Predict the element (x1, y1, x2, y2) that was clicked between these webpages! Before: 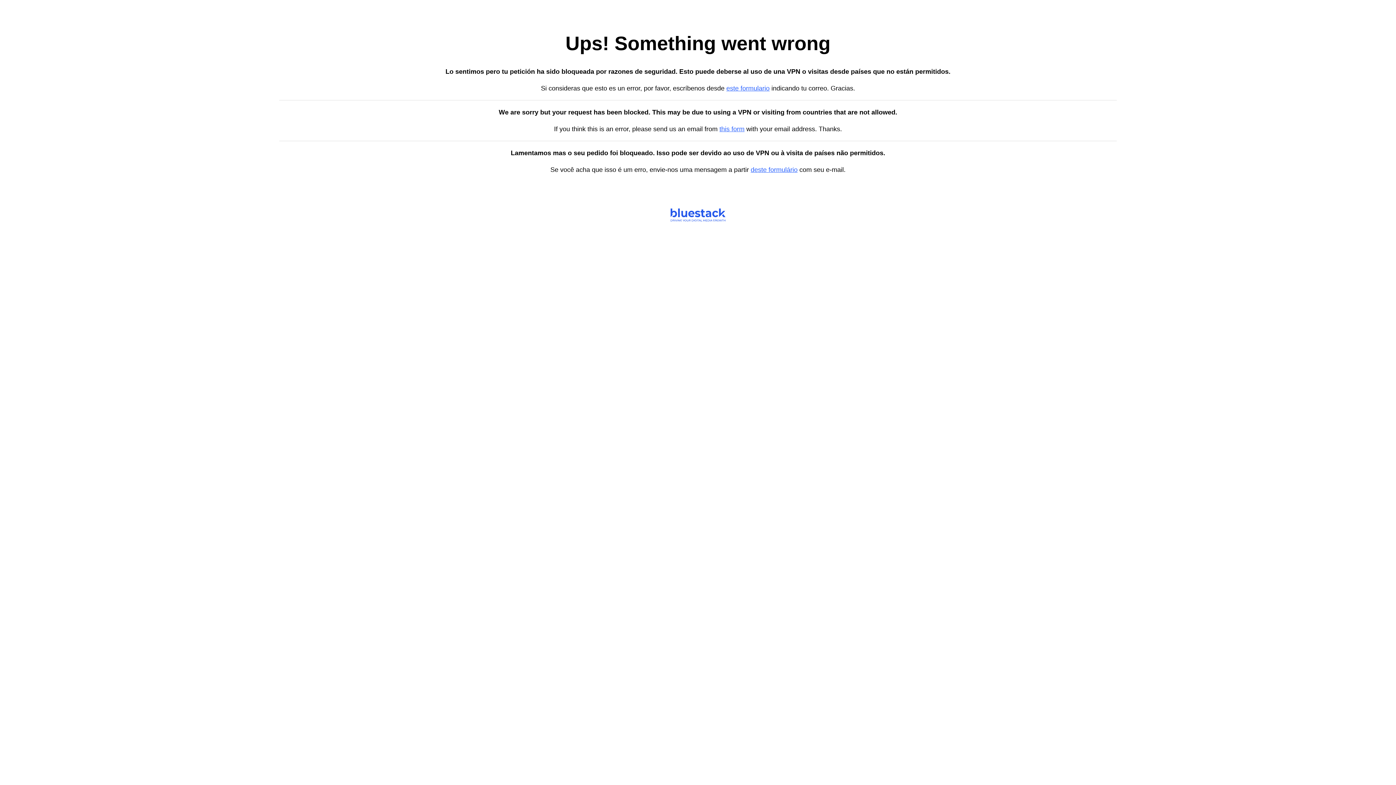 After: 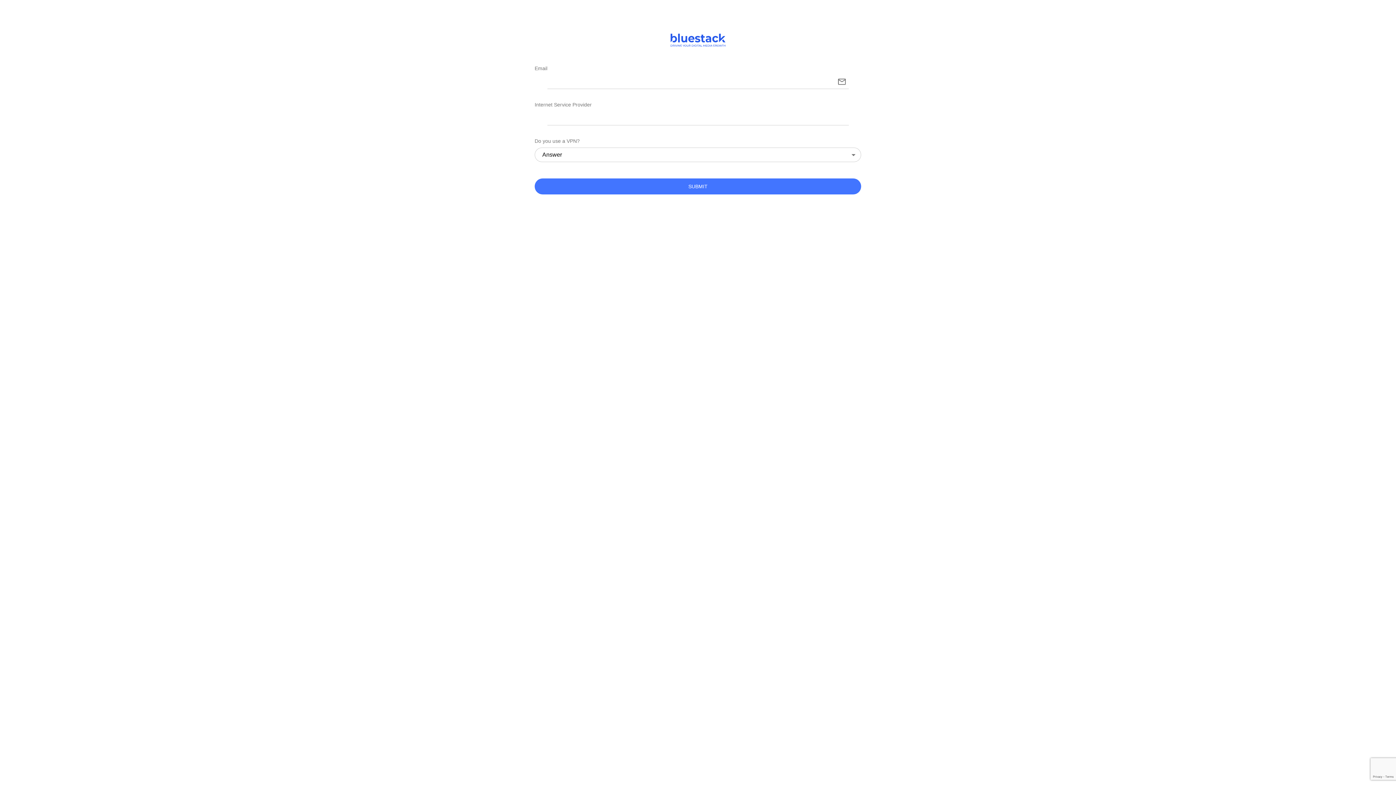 Action: label: this form bbox: (719, 125, 744, 132)